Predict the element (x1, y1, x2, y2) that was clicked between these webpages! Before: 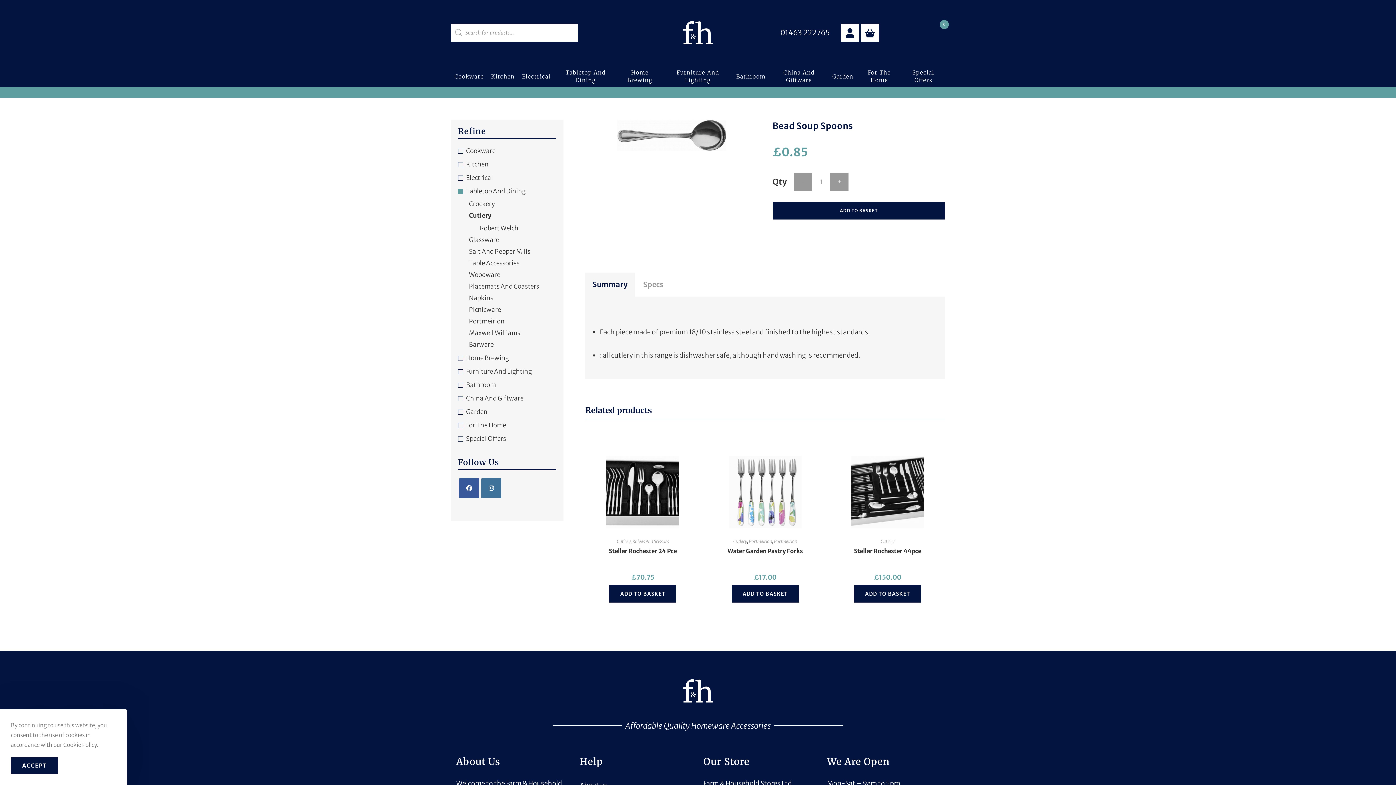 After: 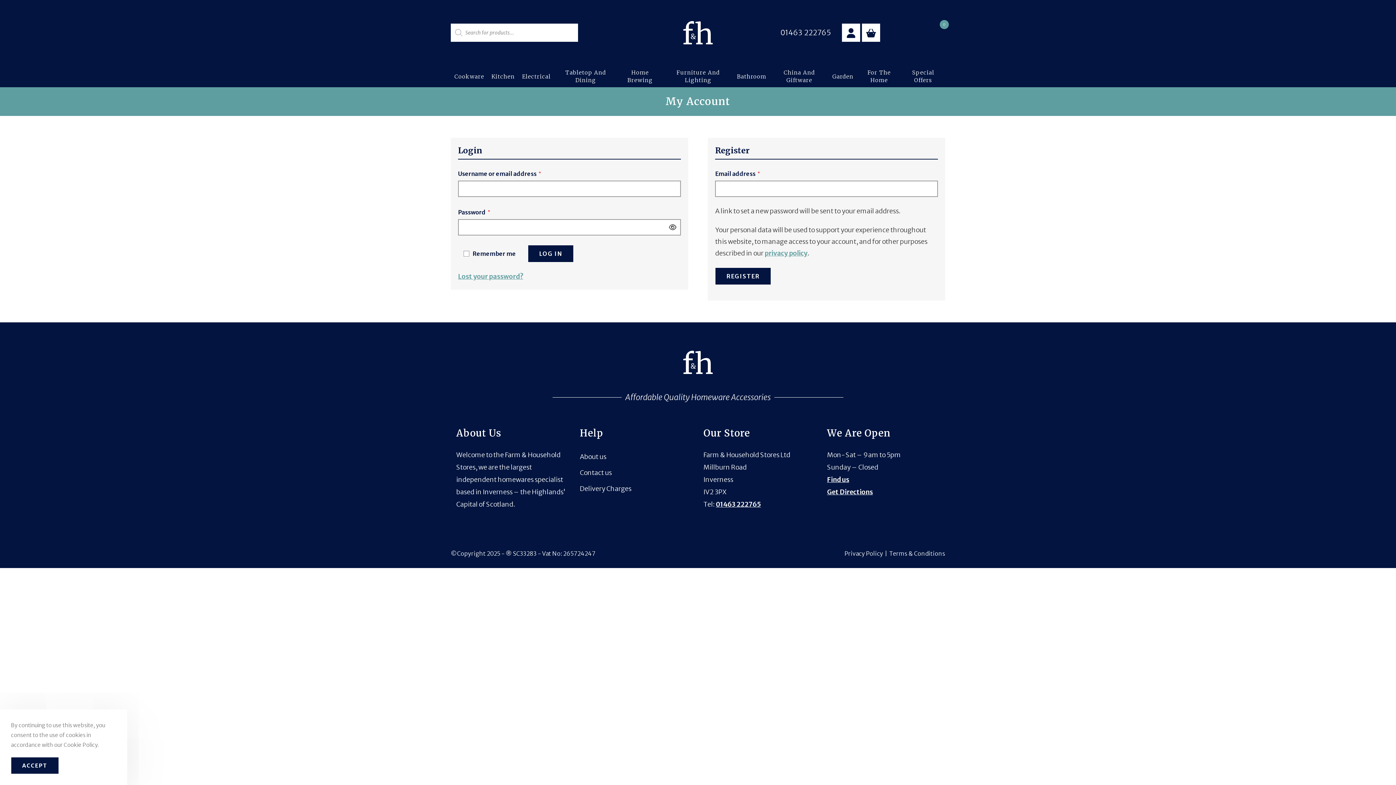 Action: label: Account details bbox: (840, 23, 859, 41)